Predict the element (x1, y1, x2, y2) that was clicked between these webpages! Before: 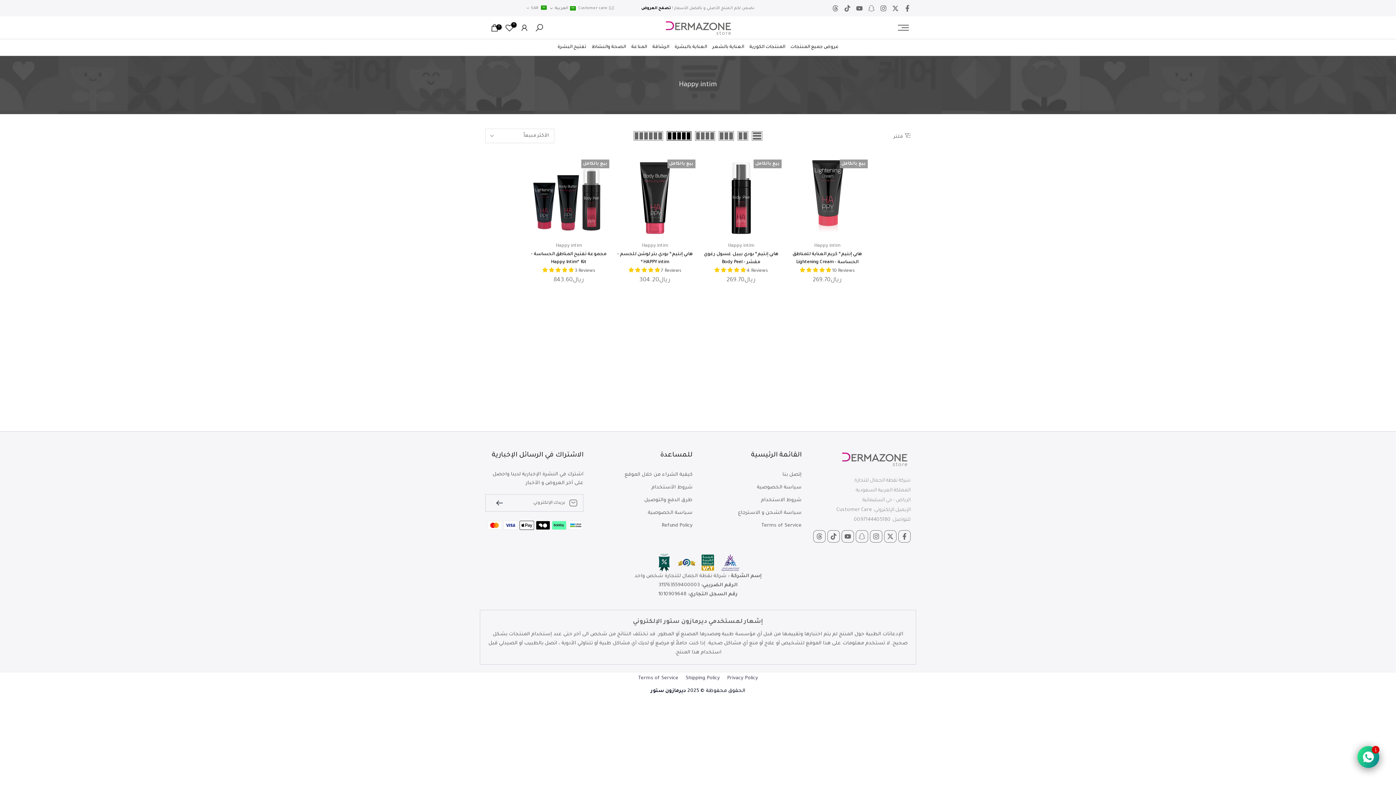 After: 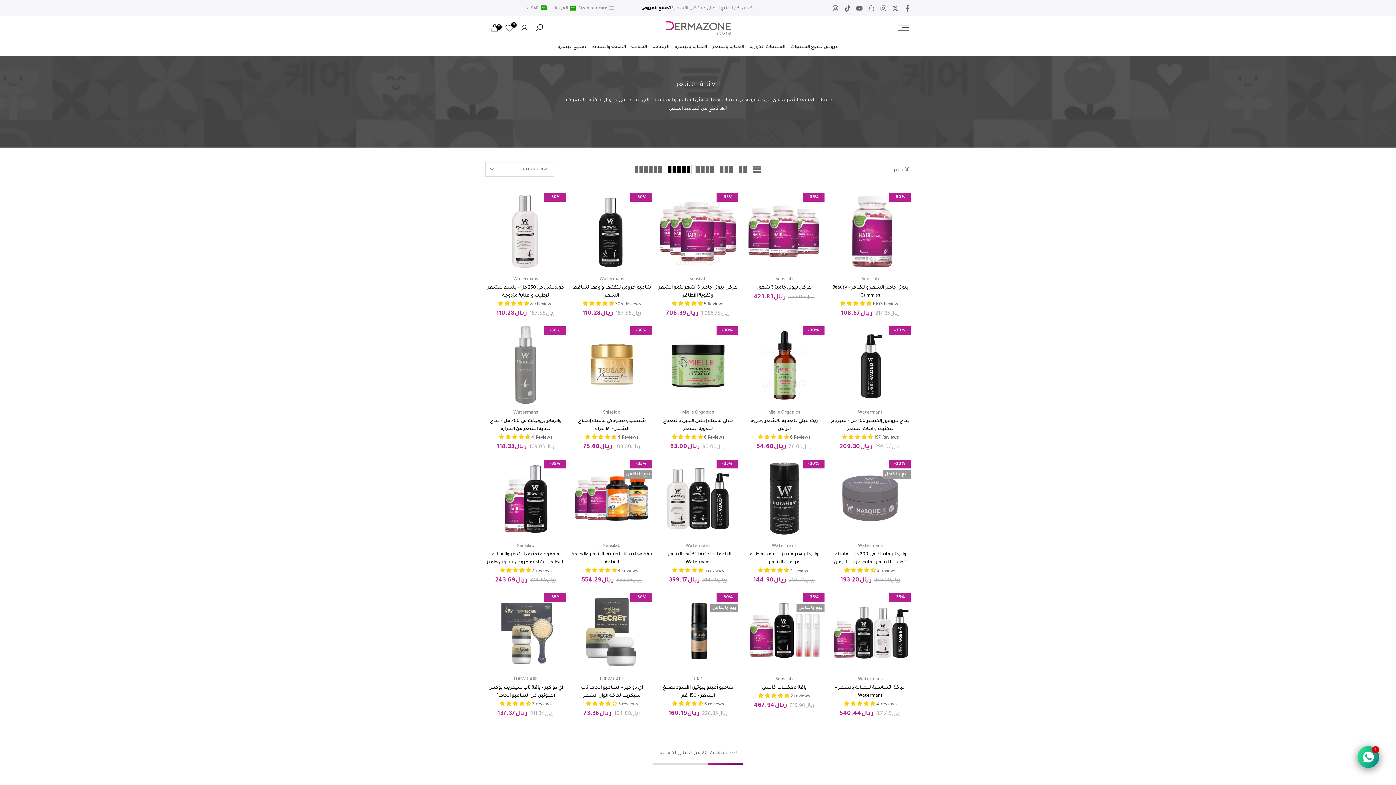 Action: bbox: (709, 39, 746, 55) label: العناية بالشعر